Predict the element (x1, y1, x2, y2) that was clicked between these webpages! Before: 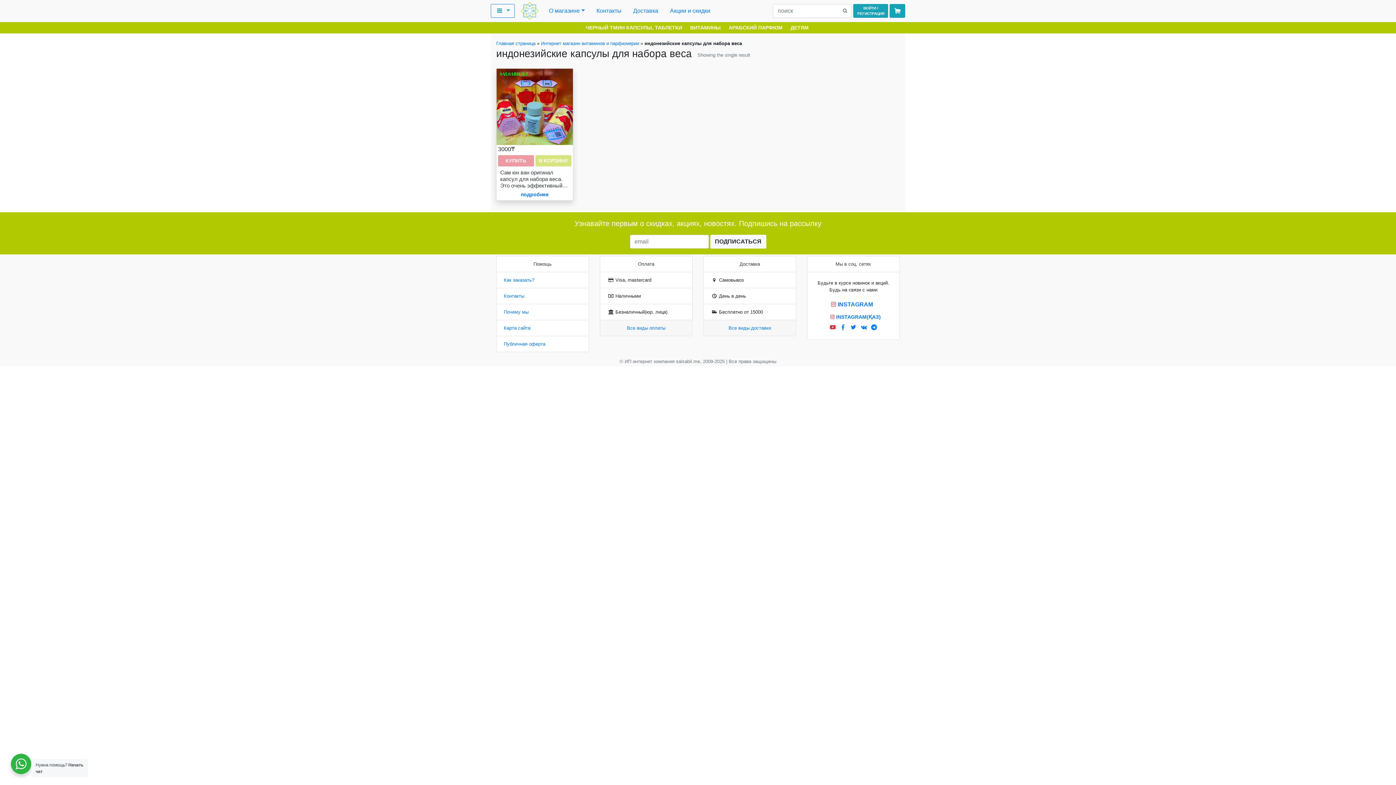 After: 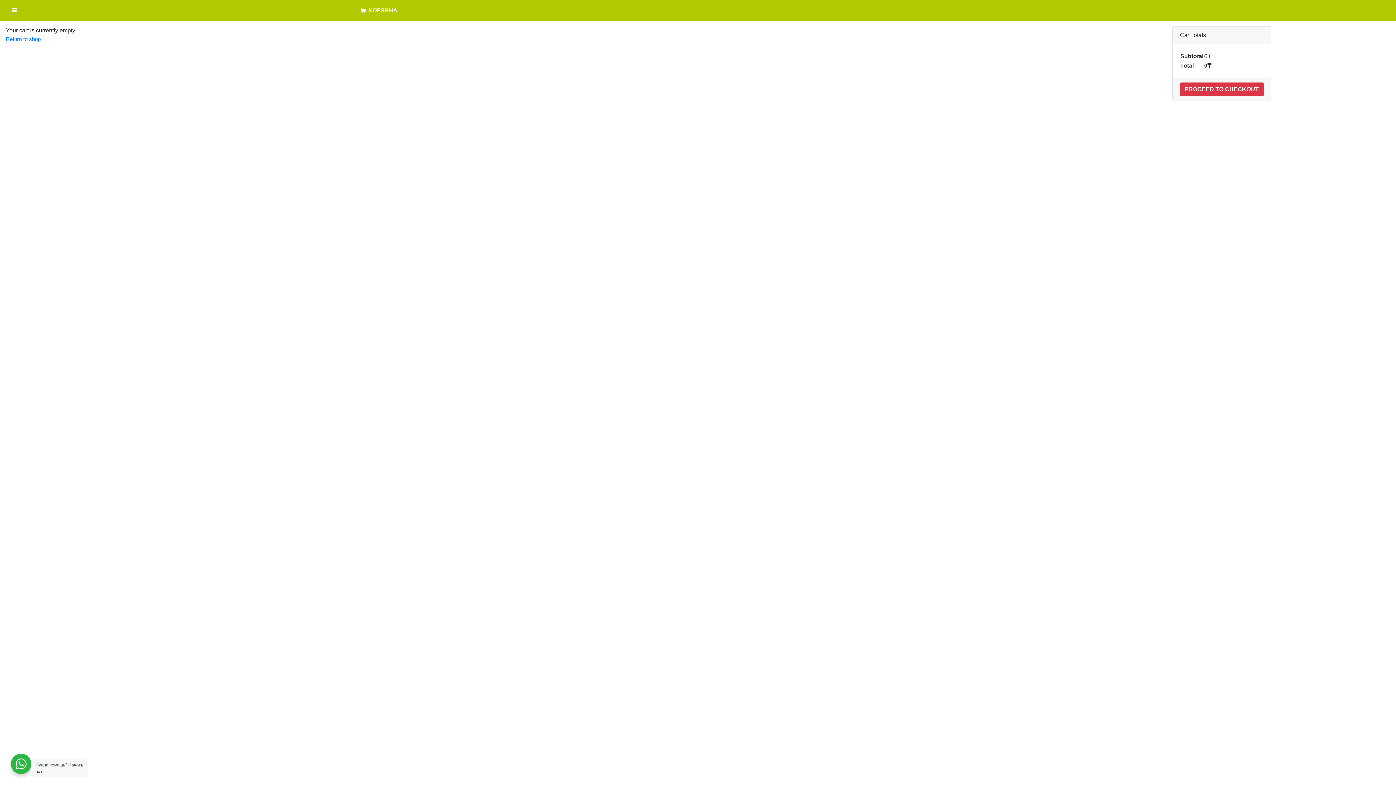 Action: bbox: (889, 4, 905, 17)